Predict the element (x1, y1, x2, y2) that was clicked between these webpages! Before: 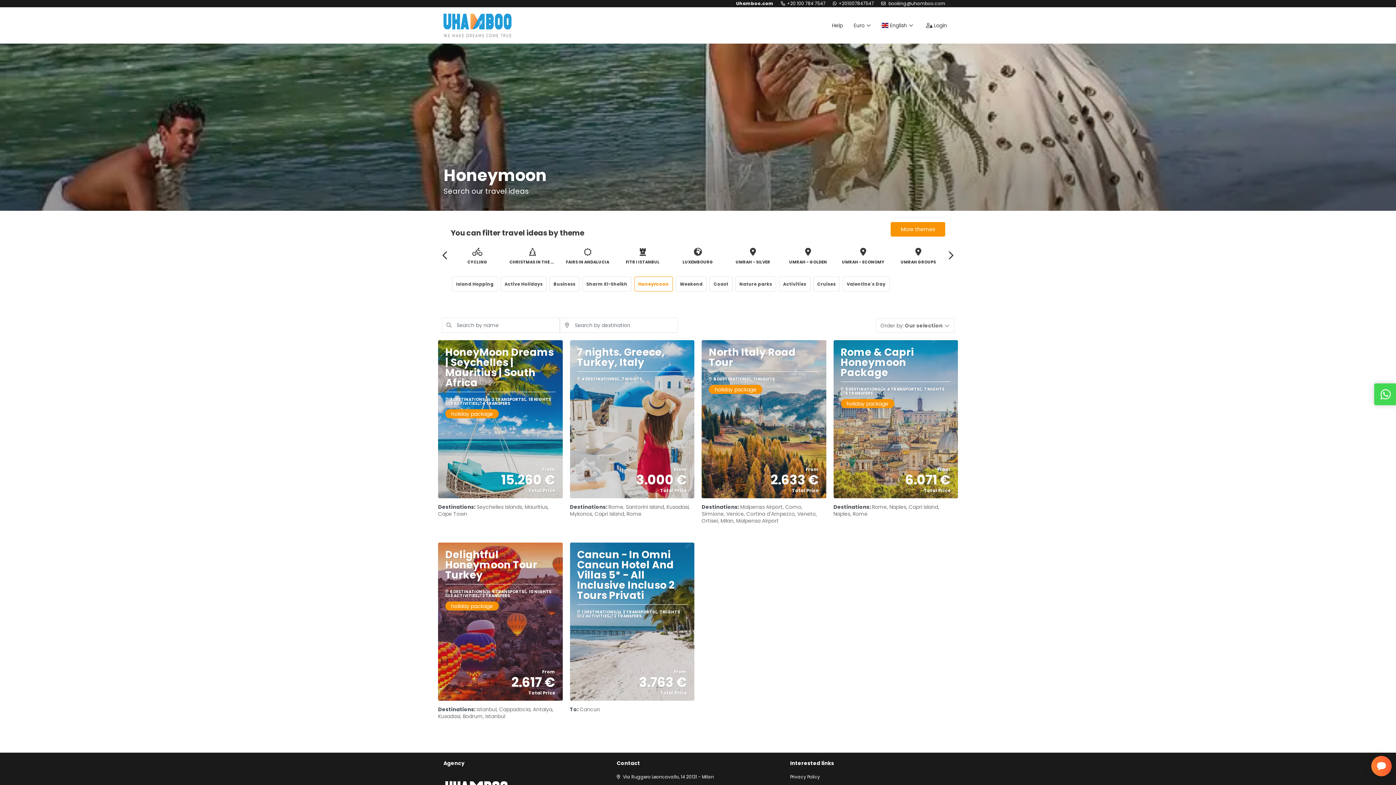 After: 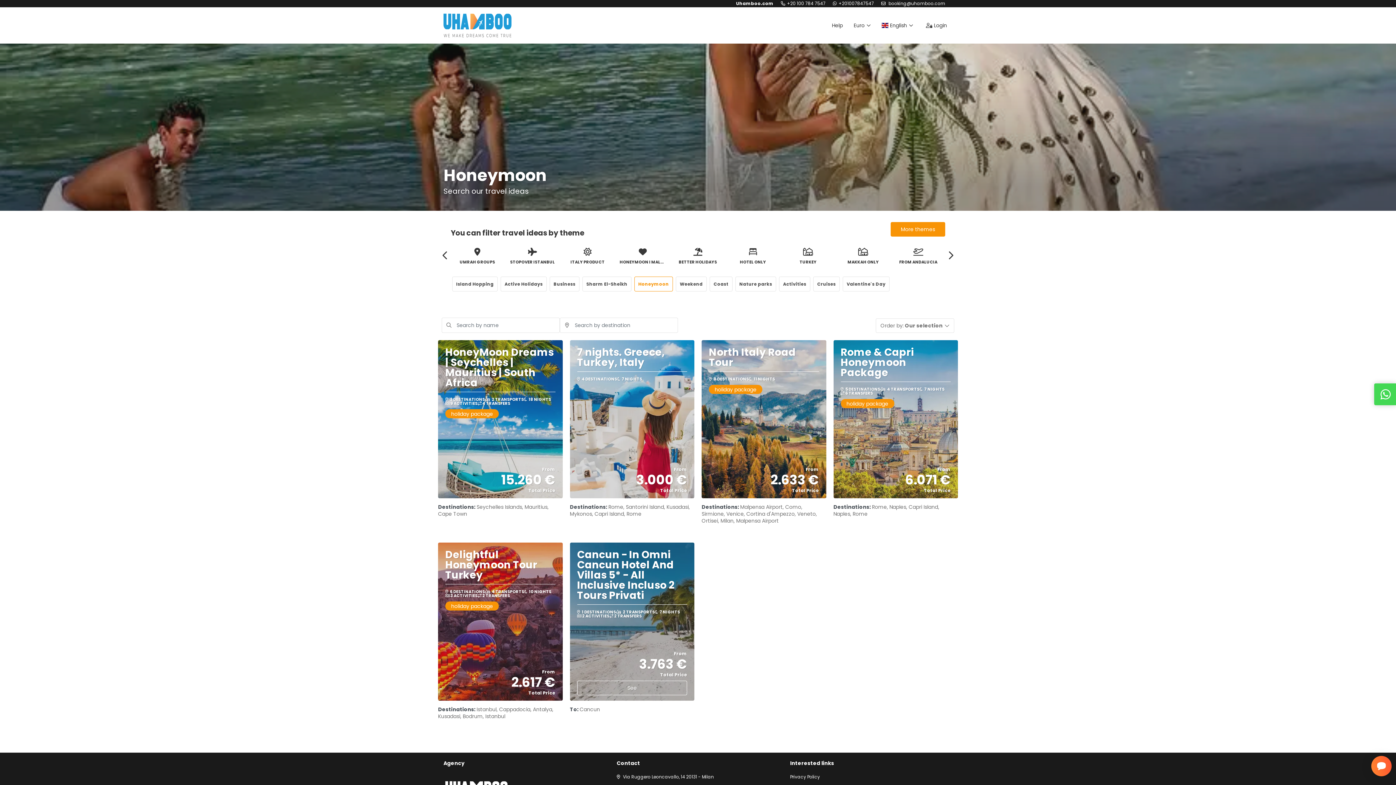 Action: bbox: (570, 542, 694, 701) label: Cancun - In Omni Cancun Hotel And Villas 5* - All Inclusive Incluso 2 Tours Privati
 1 DESTINATIONS
 2 TRANSPORTS
 7 NIGHTS
 2 ACTIVITIES
 2 TRANSFERS
From
3.763 €
Total Price
See